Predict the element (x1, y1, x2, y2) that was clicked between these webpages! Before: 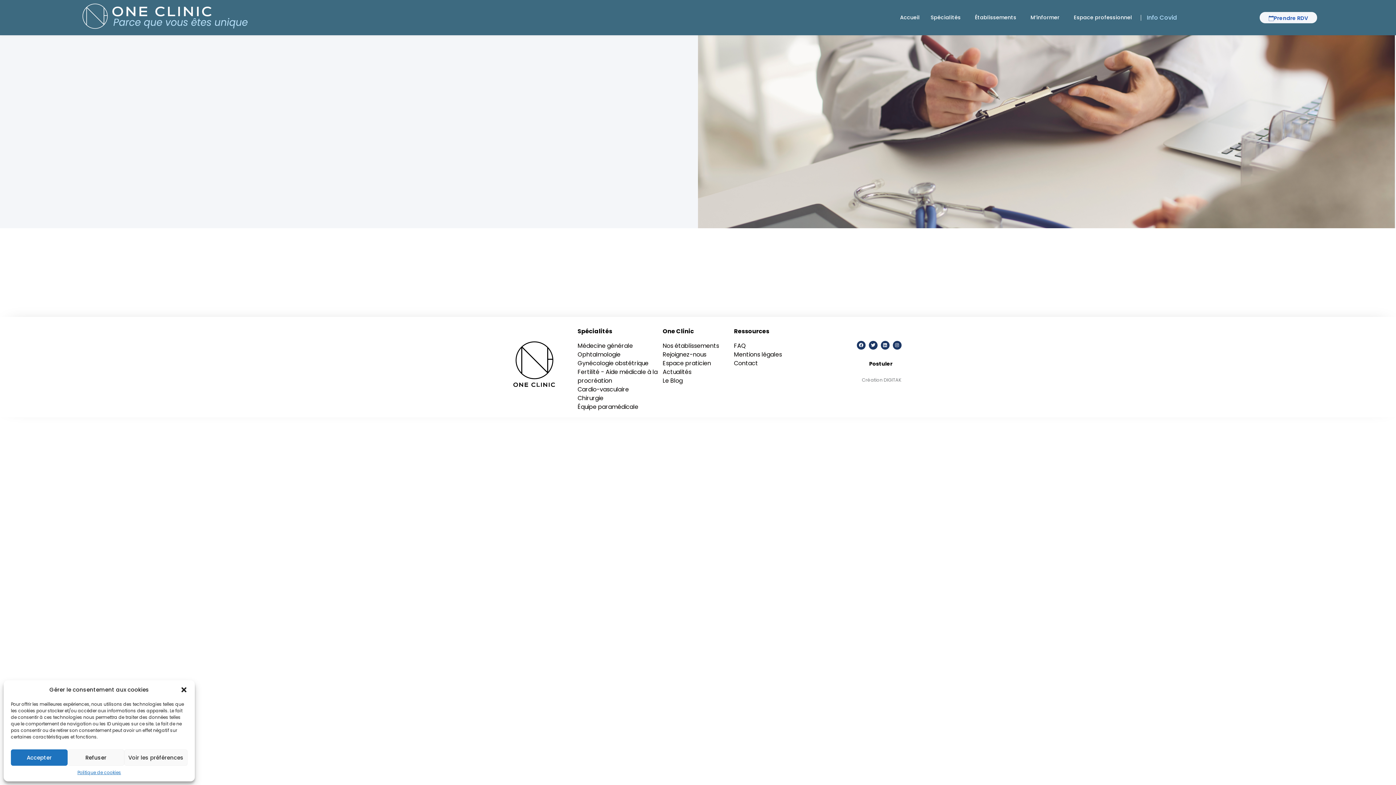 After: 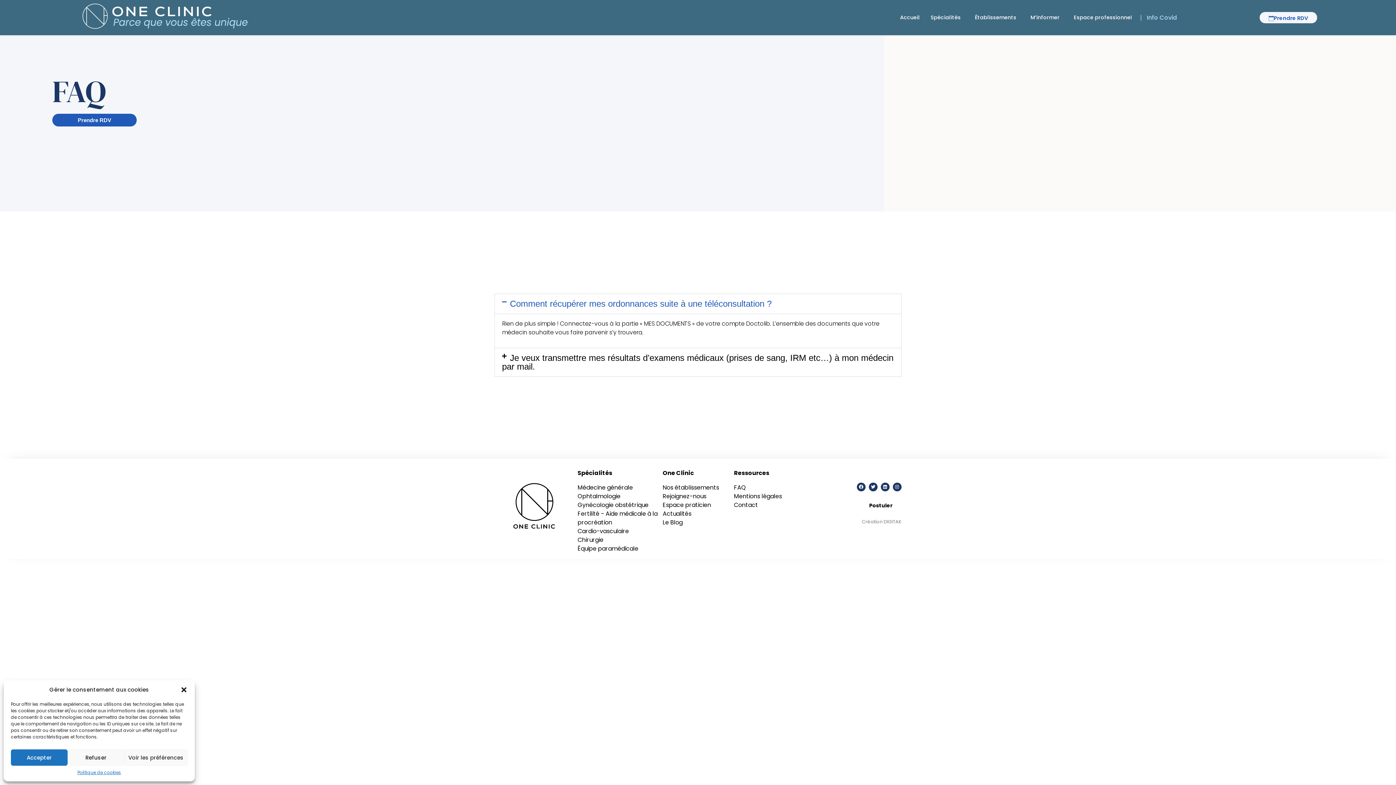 Action: label: FAQ bbox: (734, 341, 825, 350)